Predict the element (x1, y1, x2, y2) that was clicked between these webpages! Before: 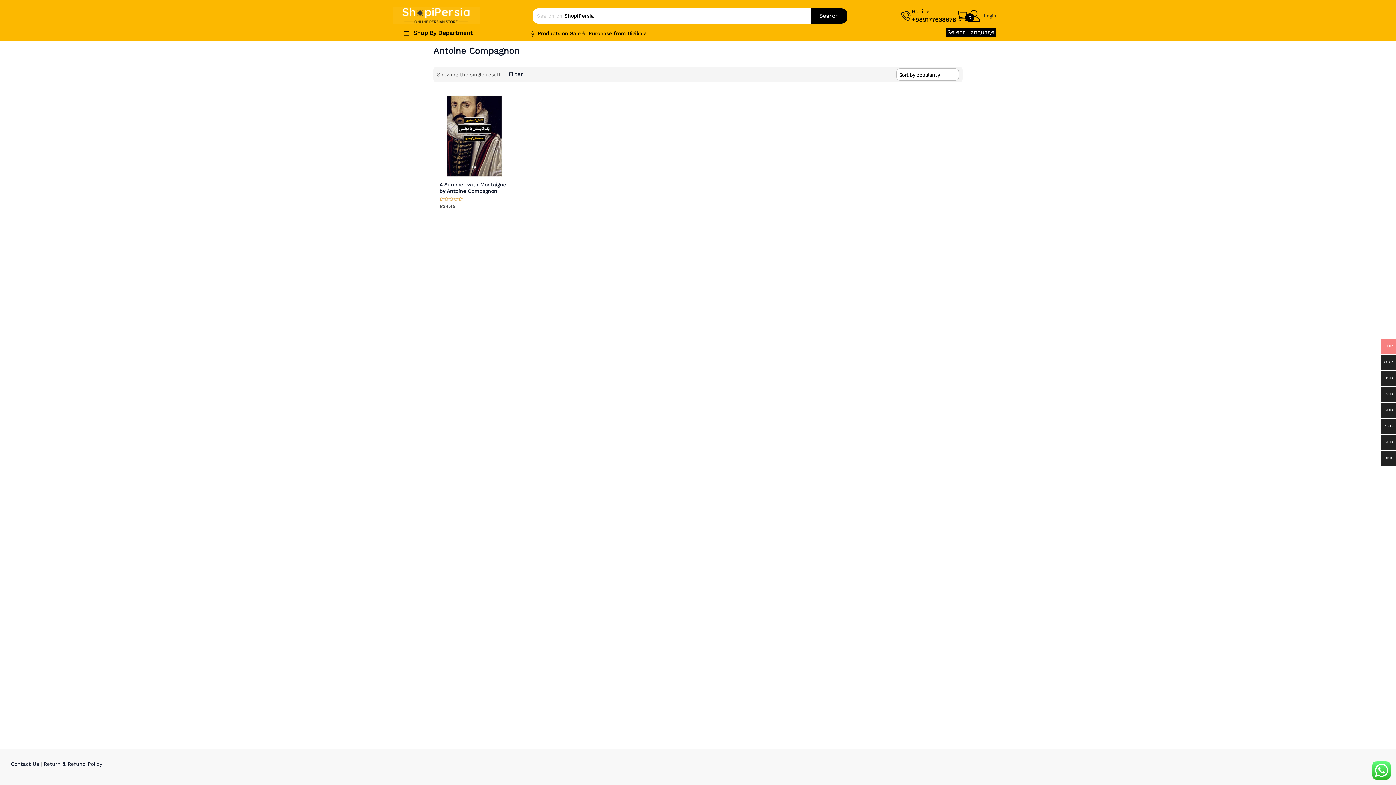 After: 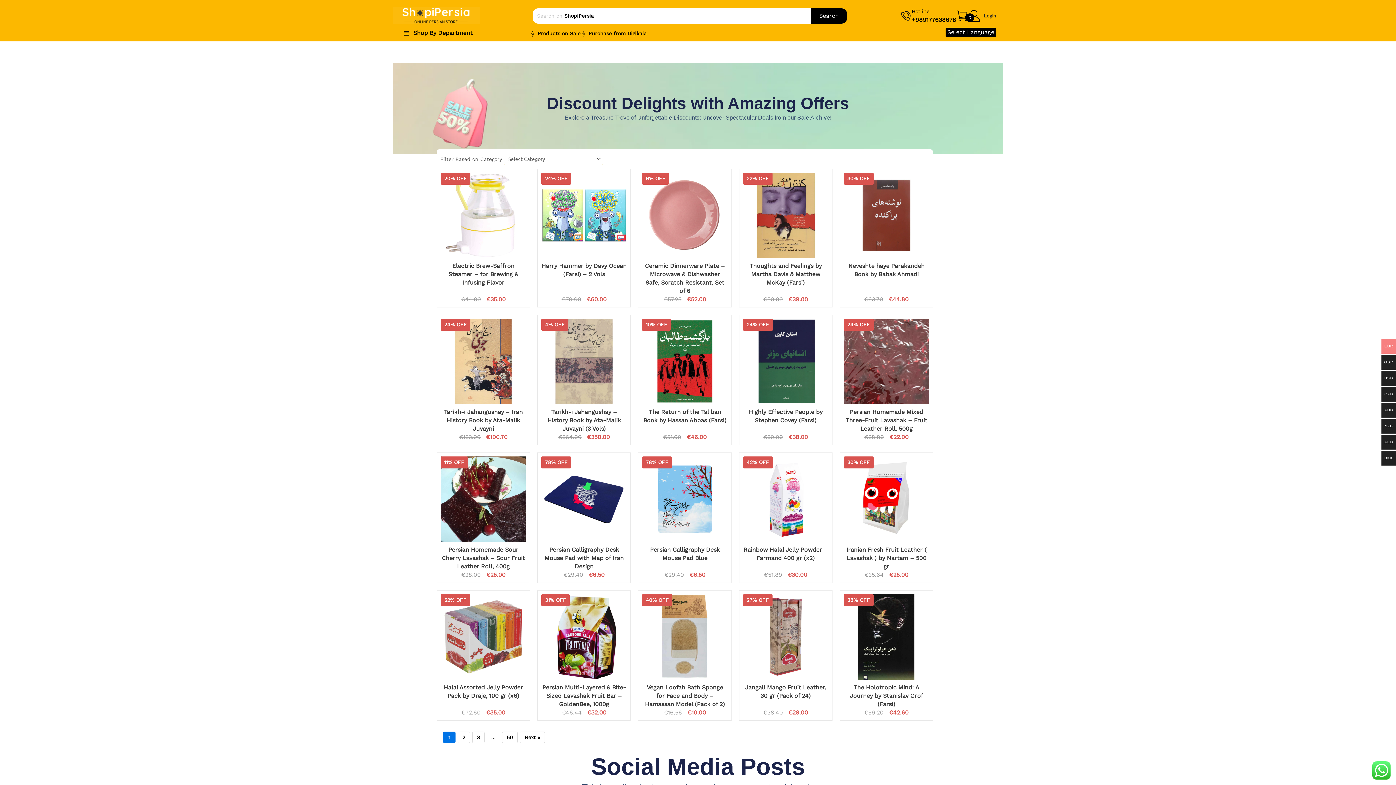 Action: label: Products on Sale bbox: (537, 30, 580, 36)